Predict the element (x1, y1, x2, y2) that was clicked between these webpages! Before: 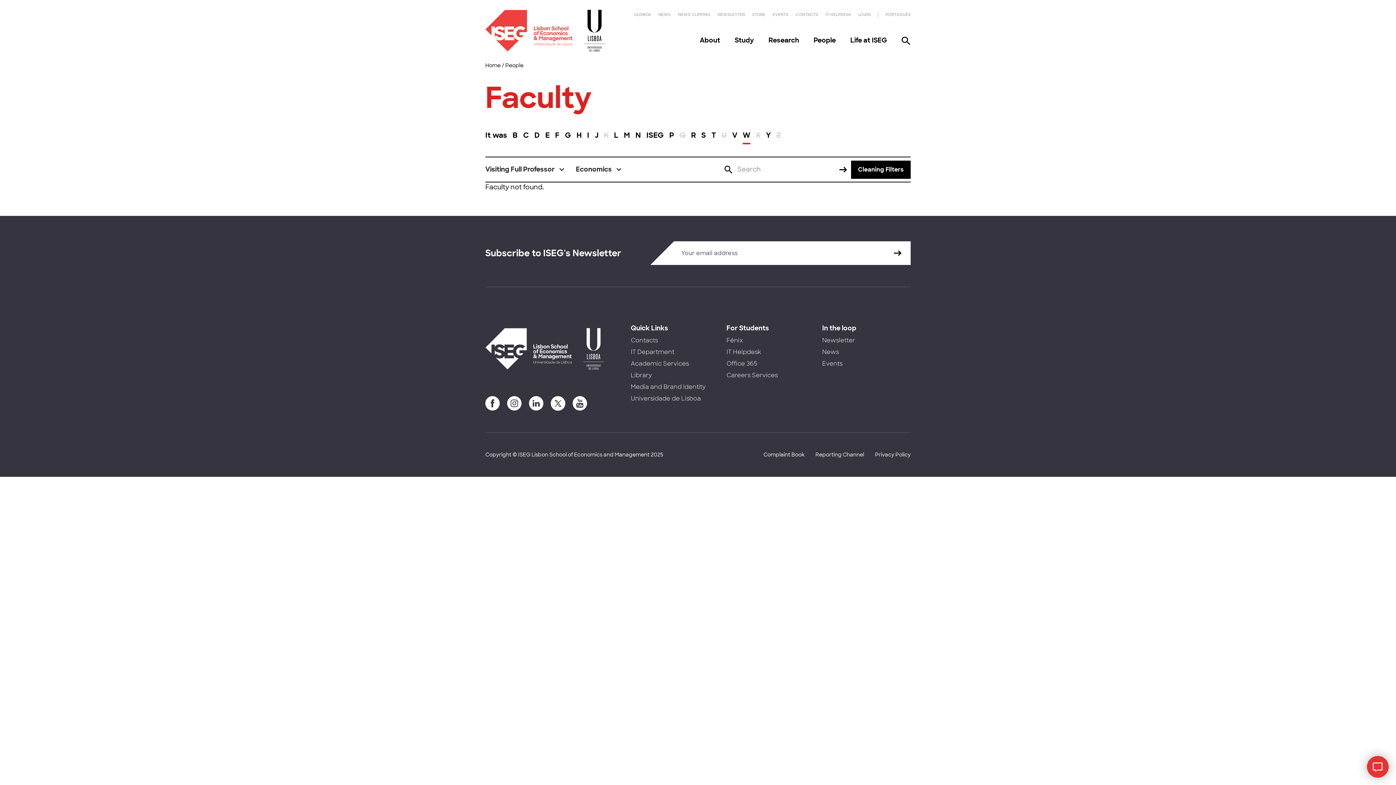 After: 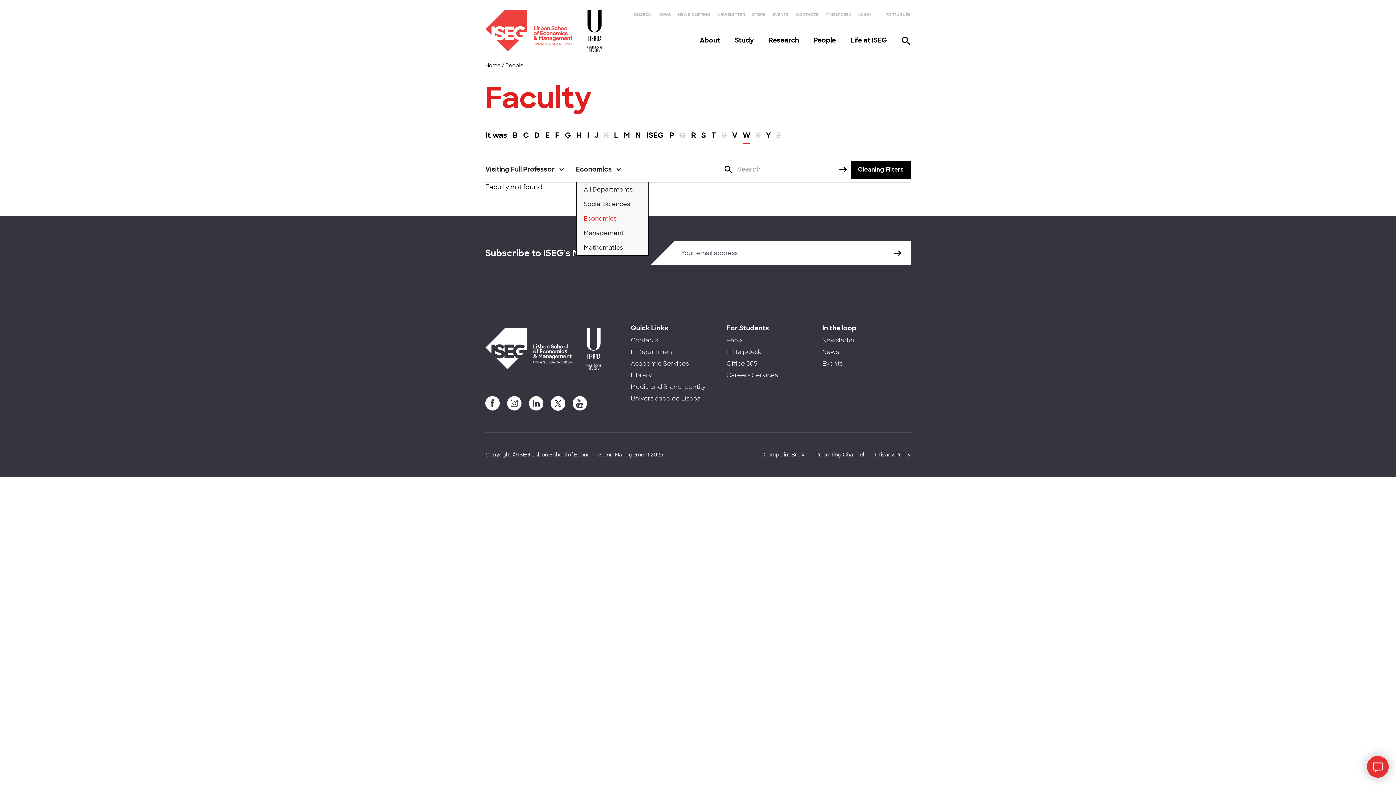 Action: label: Economics bbox: (576, 164, 622, 174)